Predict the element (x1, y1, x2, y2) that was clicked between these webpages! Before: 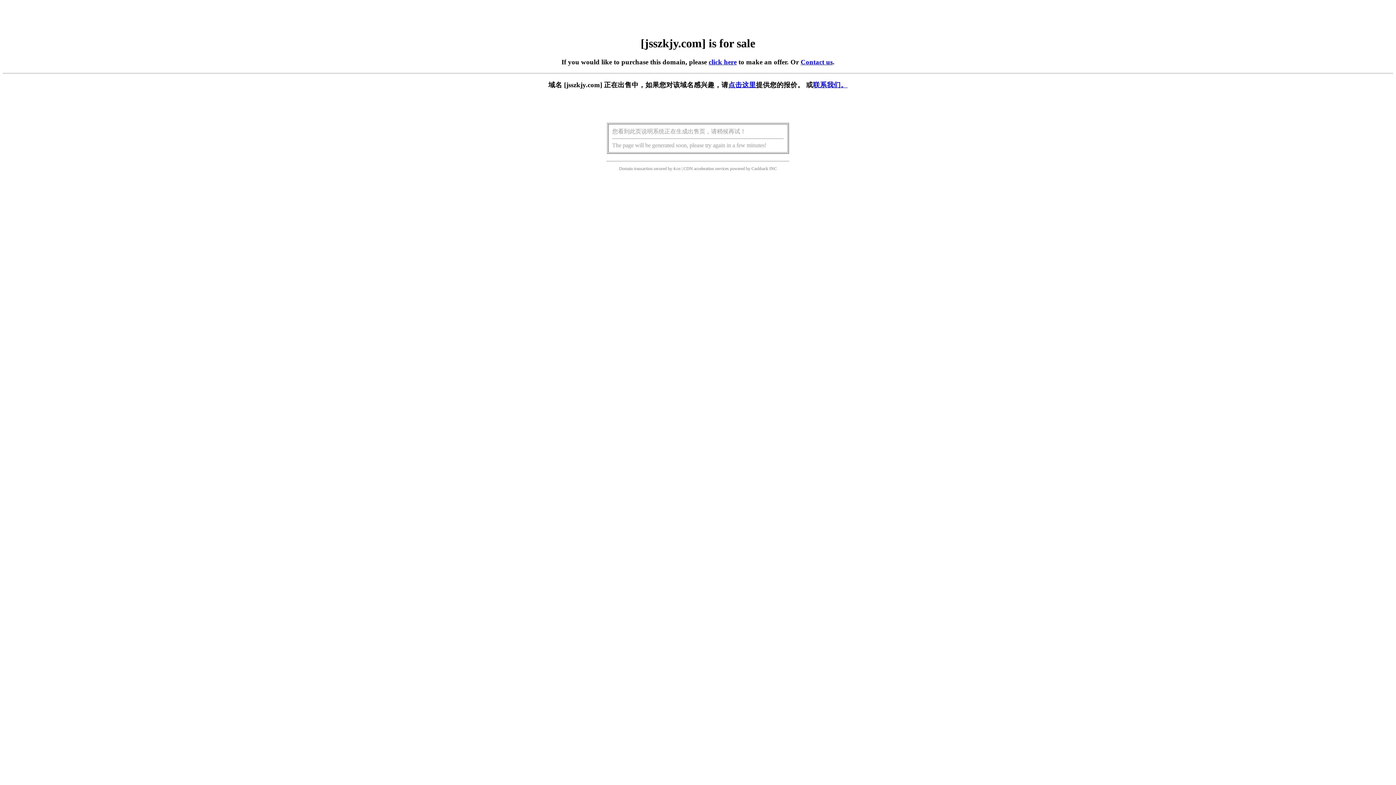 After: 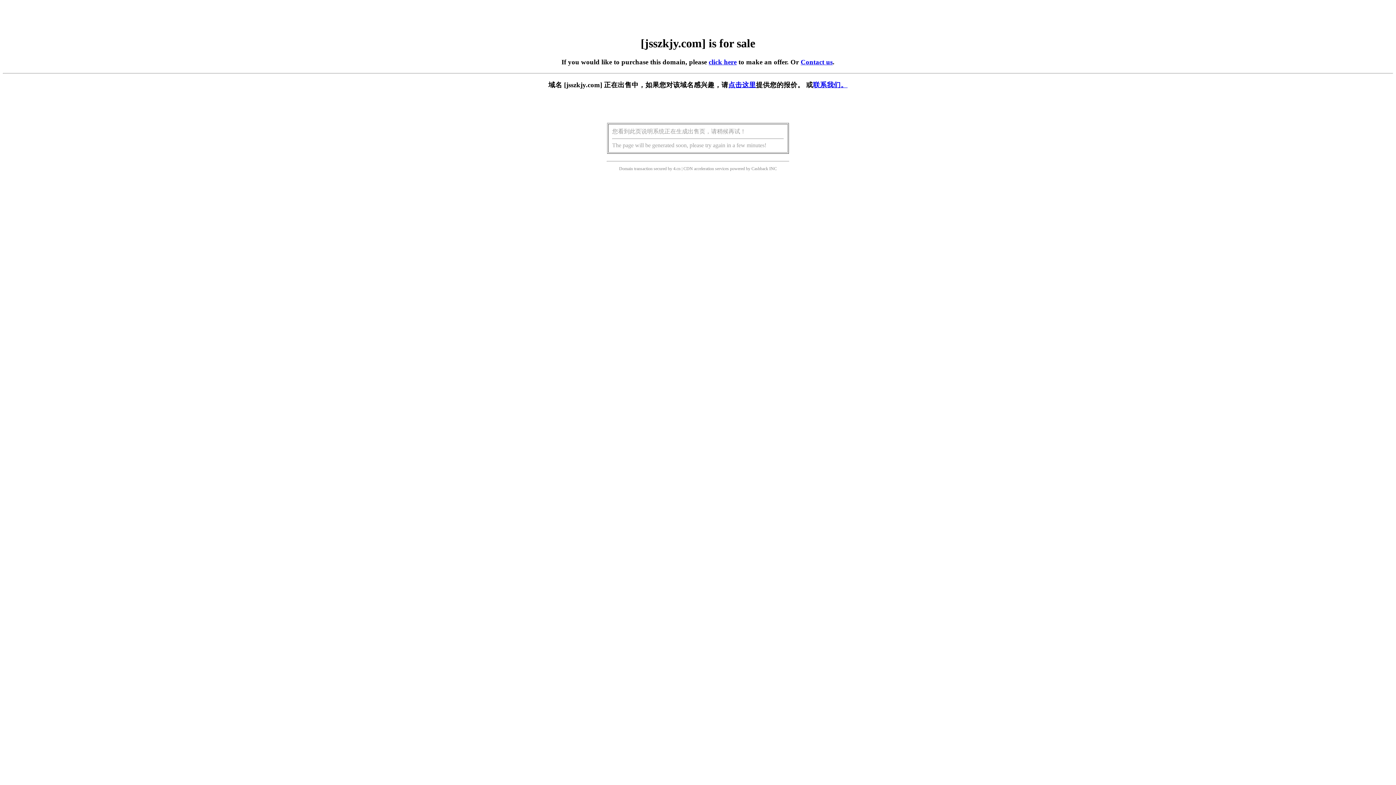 Action: bbox: (728, 81, 756, 88) label: 点击这里